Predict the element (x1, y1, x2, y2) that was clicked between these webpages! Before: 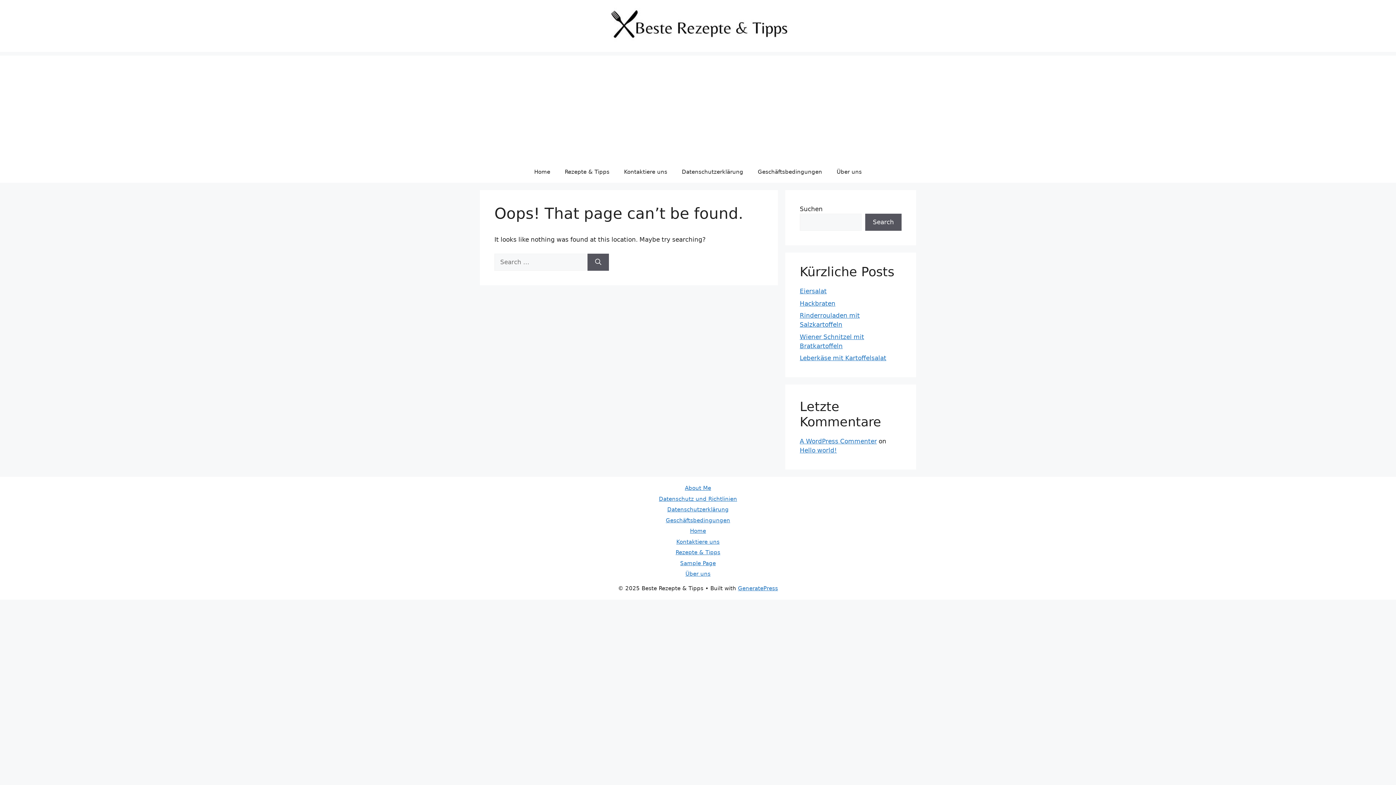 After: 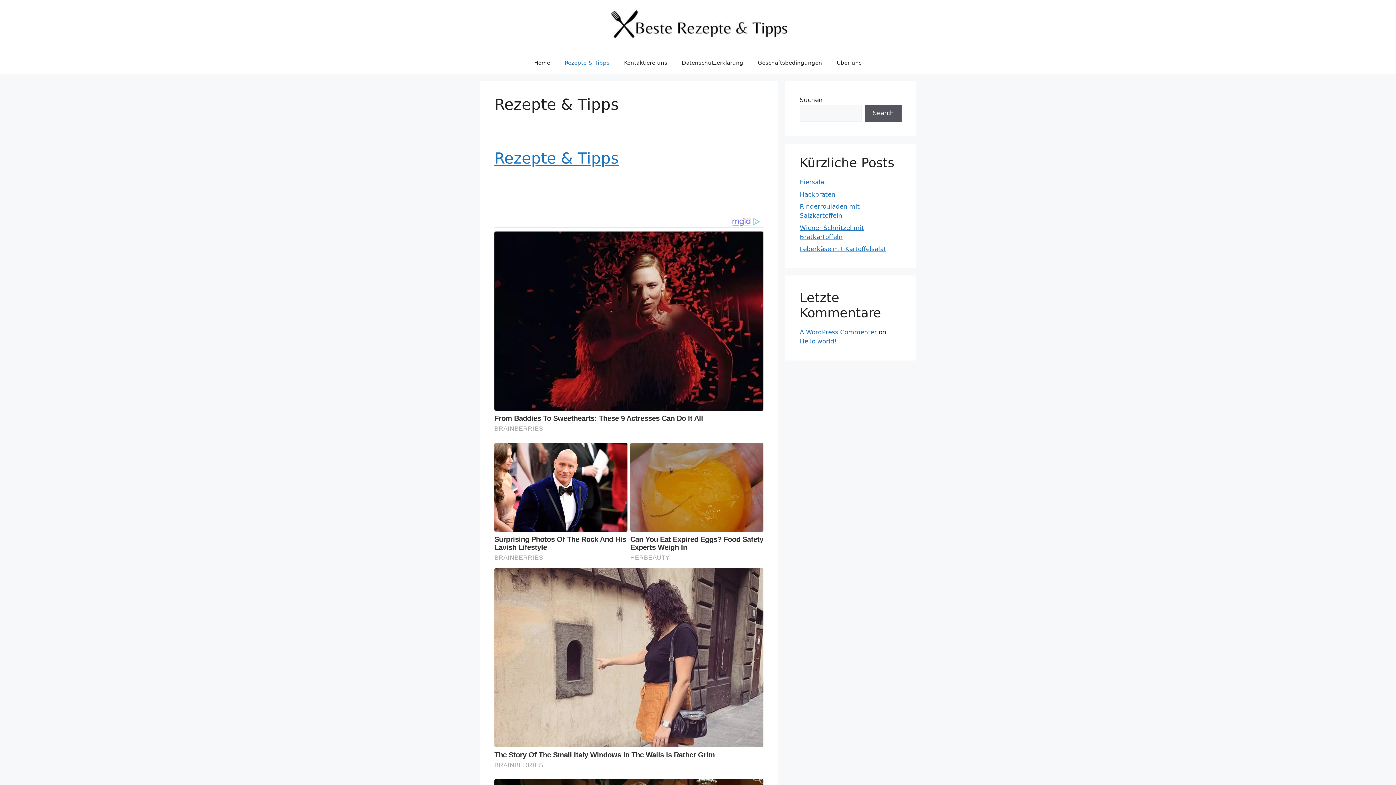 Action: bbox: (557, 161, 616, 182) label: Rezepte & Tipps